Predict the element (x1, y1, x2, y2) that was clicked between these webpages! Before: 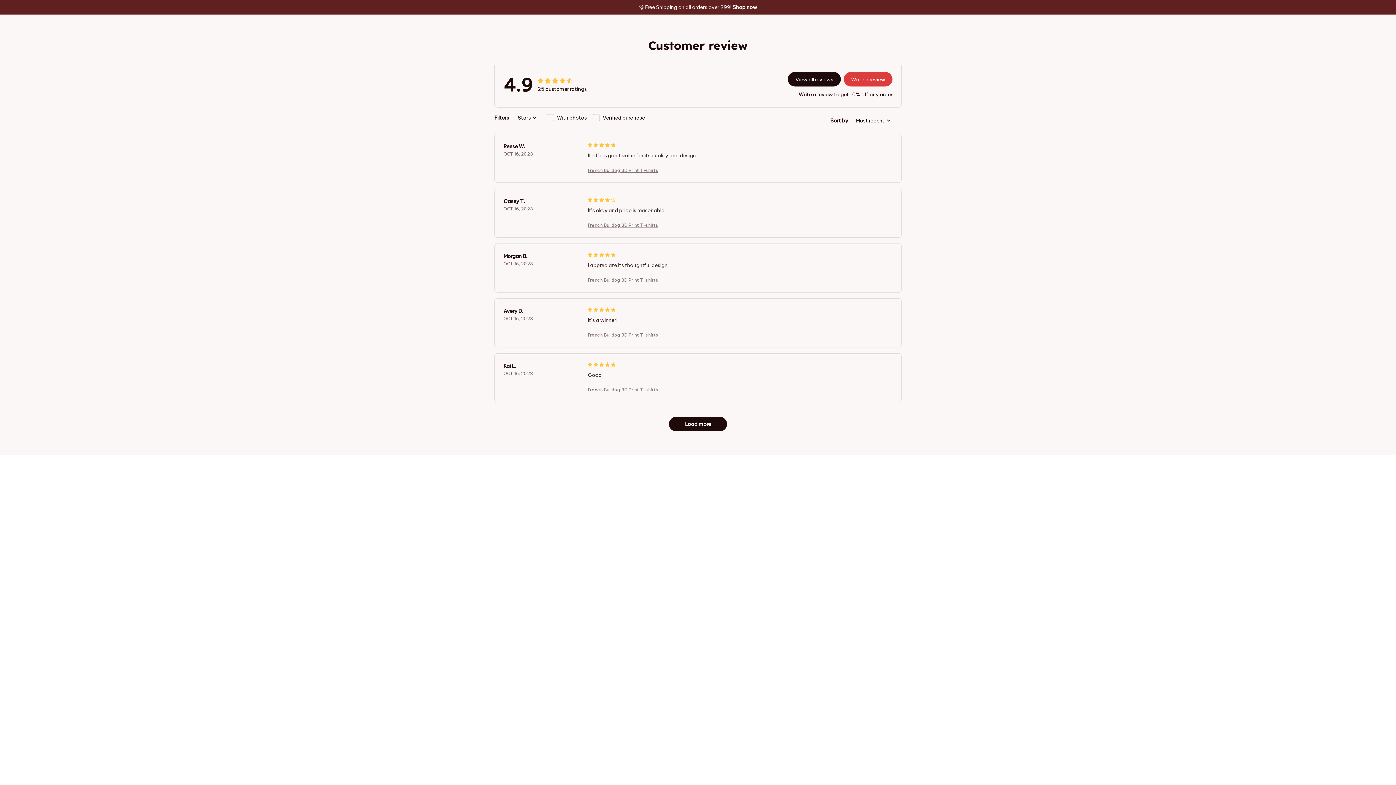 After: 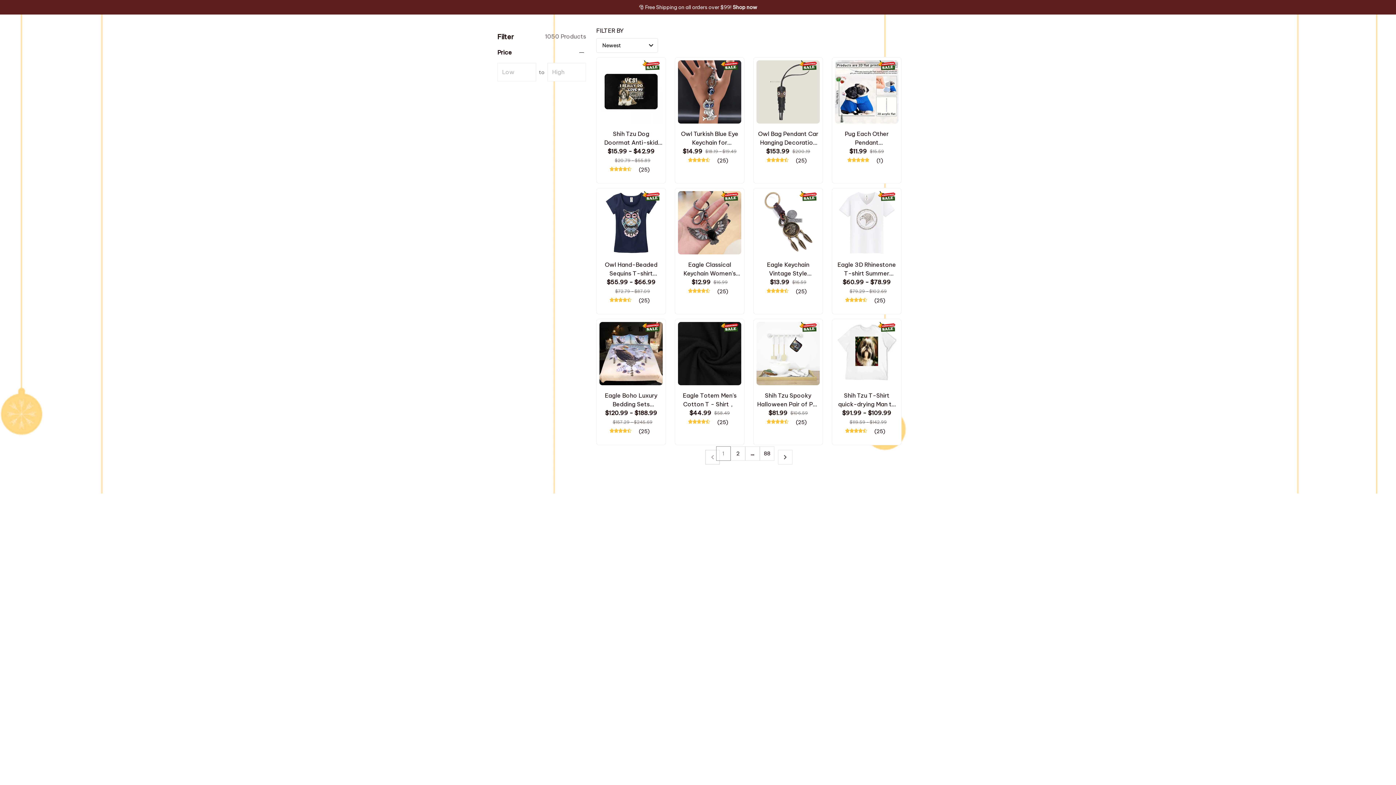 Action: label: Shop now bbox: (732, 3, 757, 11)